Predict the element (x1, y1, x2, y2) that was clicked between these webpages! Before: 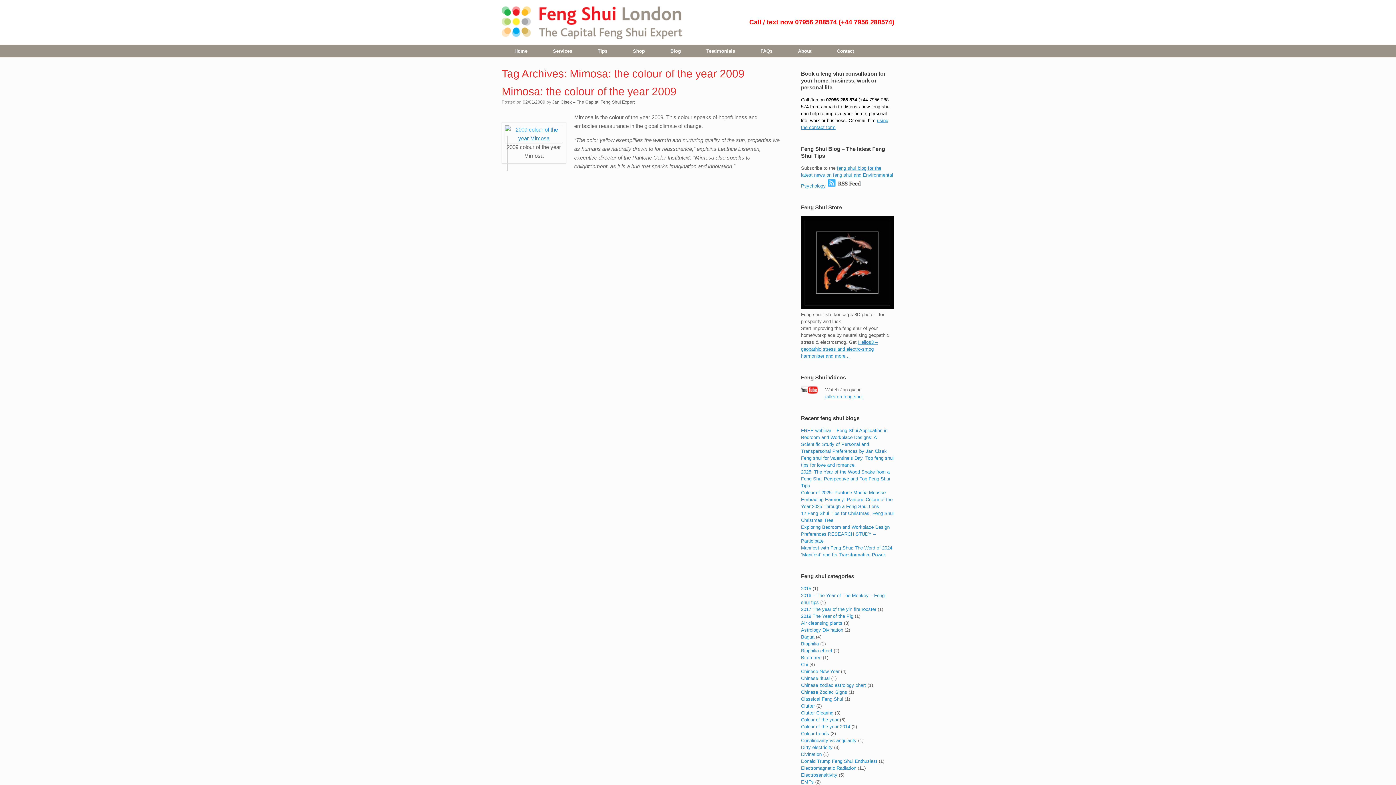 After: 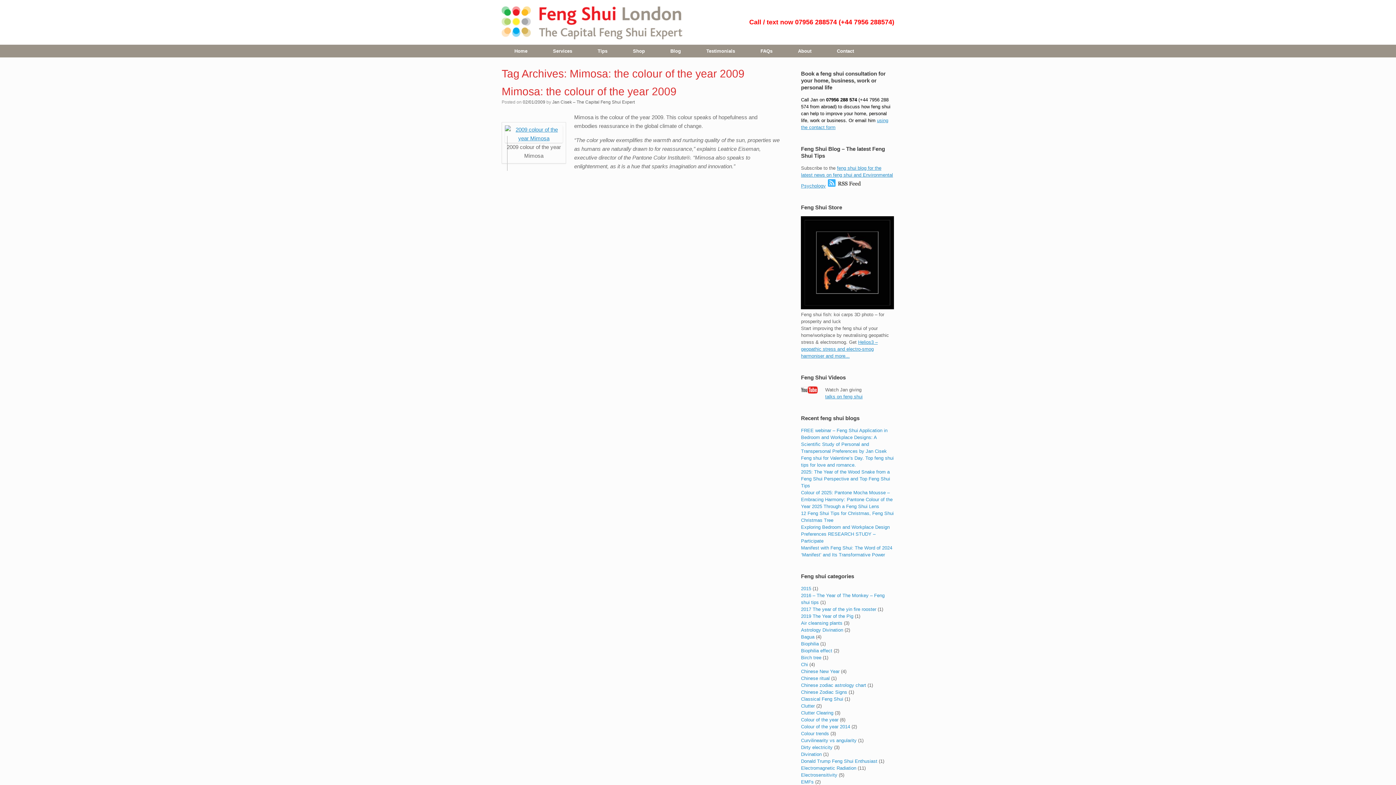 Action: bbox: (827, 183, 861, 188)